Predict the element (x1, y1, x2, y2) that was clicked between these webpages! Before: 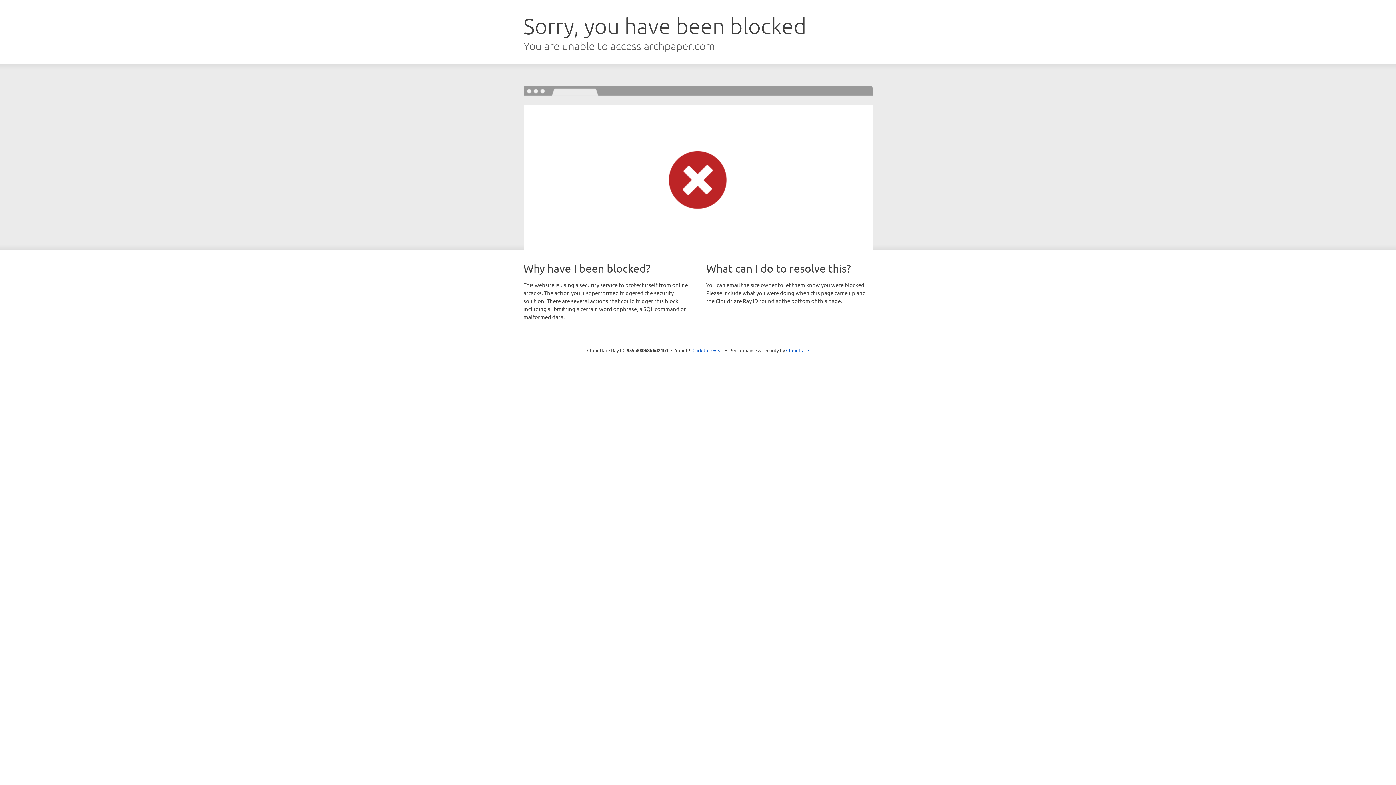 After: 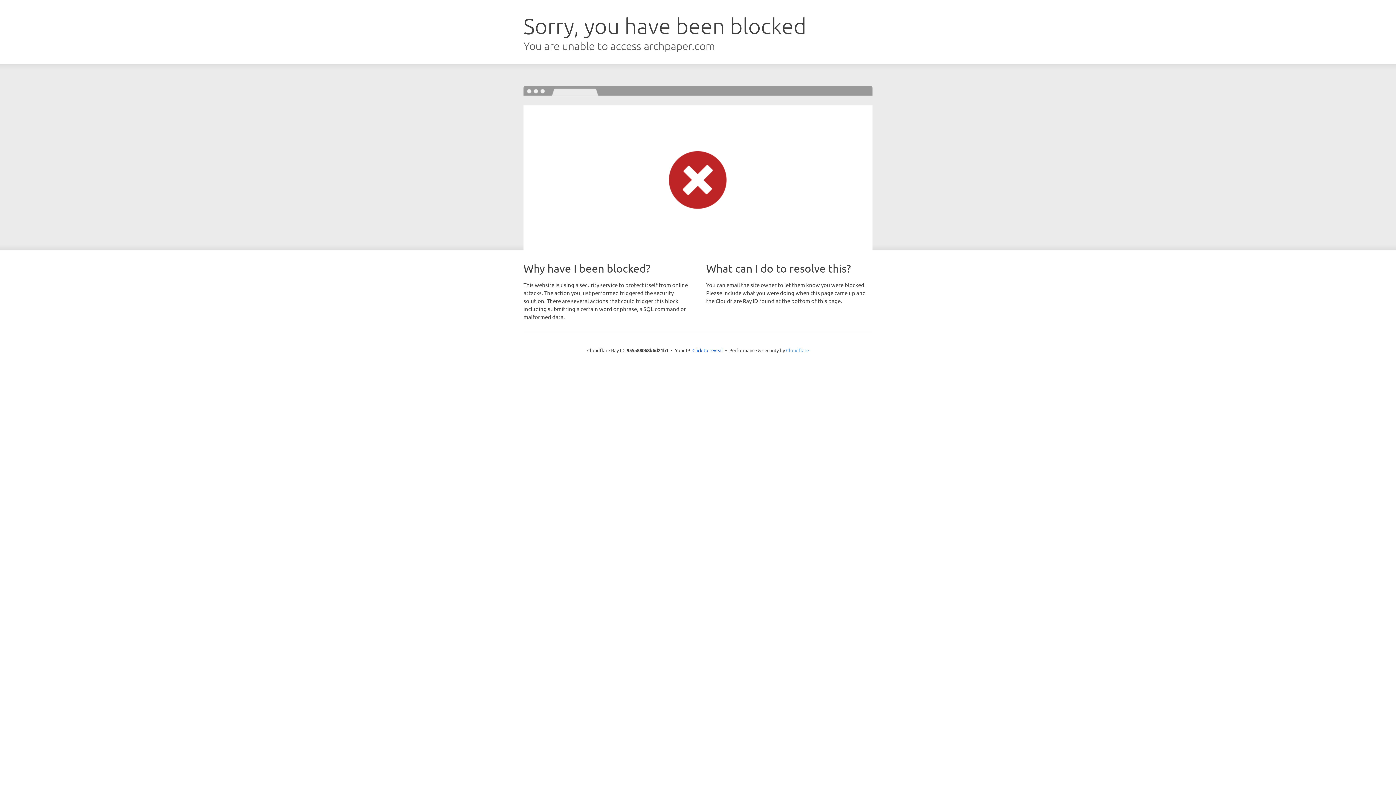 Action: label: Cloudflare bbox: (786, 347, 809, 353)